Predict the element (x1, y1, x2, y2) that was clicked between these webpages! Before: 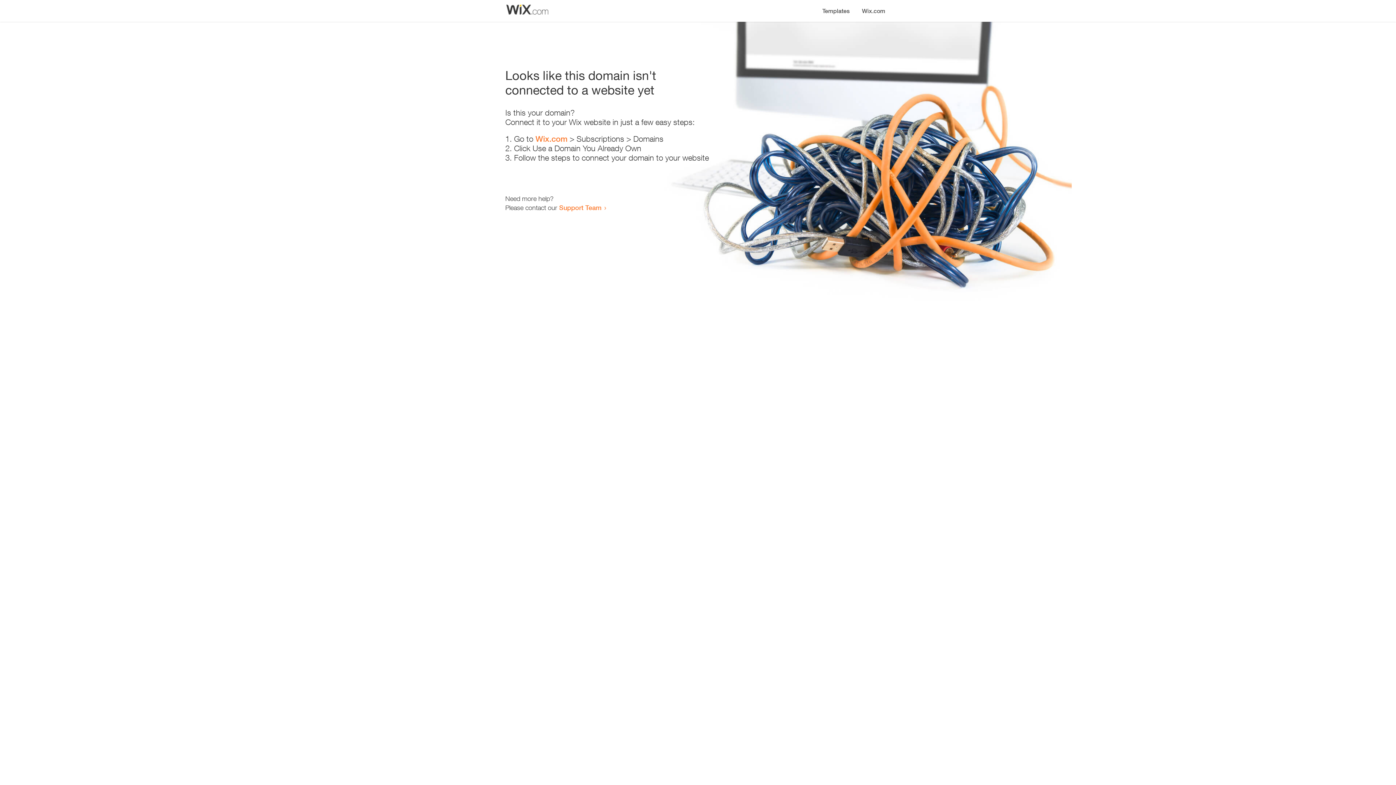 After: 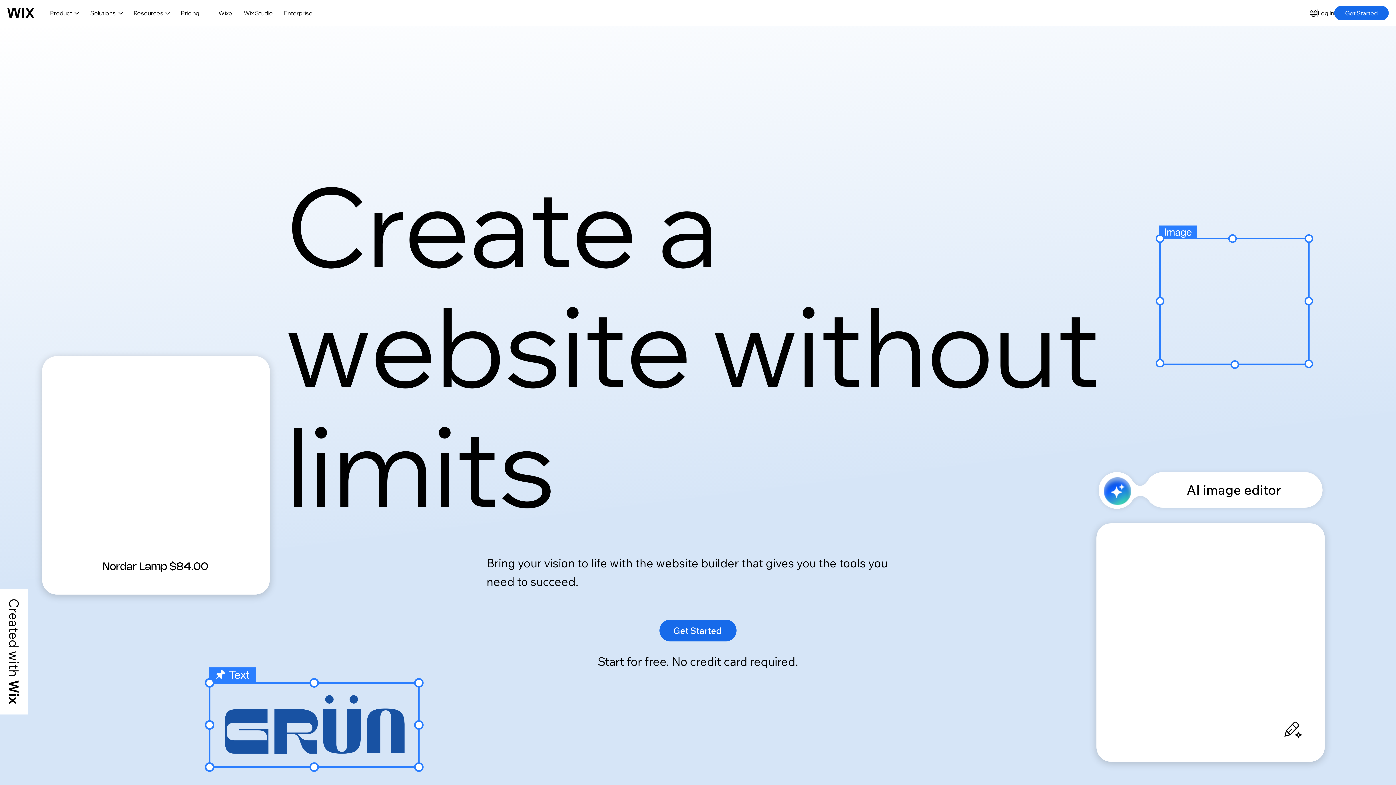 Action: bbox: (856, 0, 890, 14) label: Wix.com